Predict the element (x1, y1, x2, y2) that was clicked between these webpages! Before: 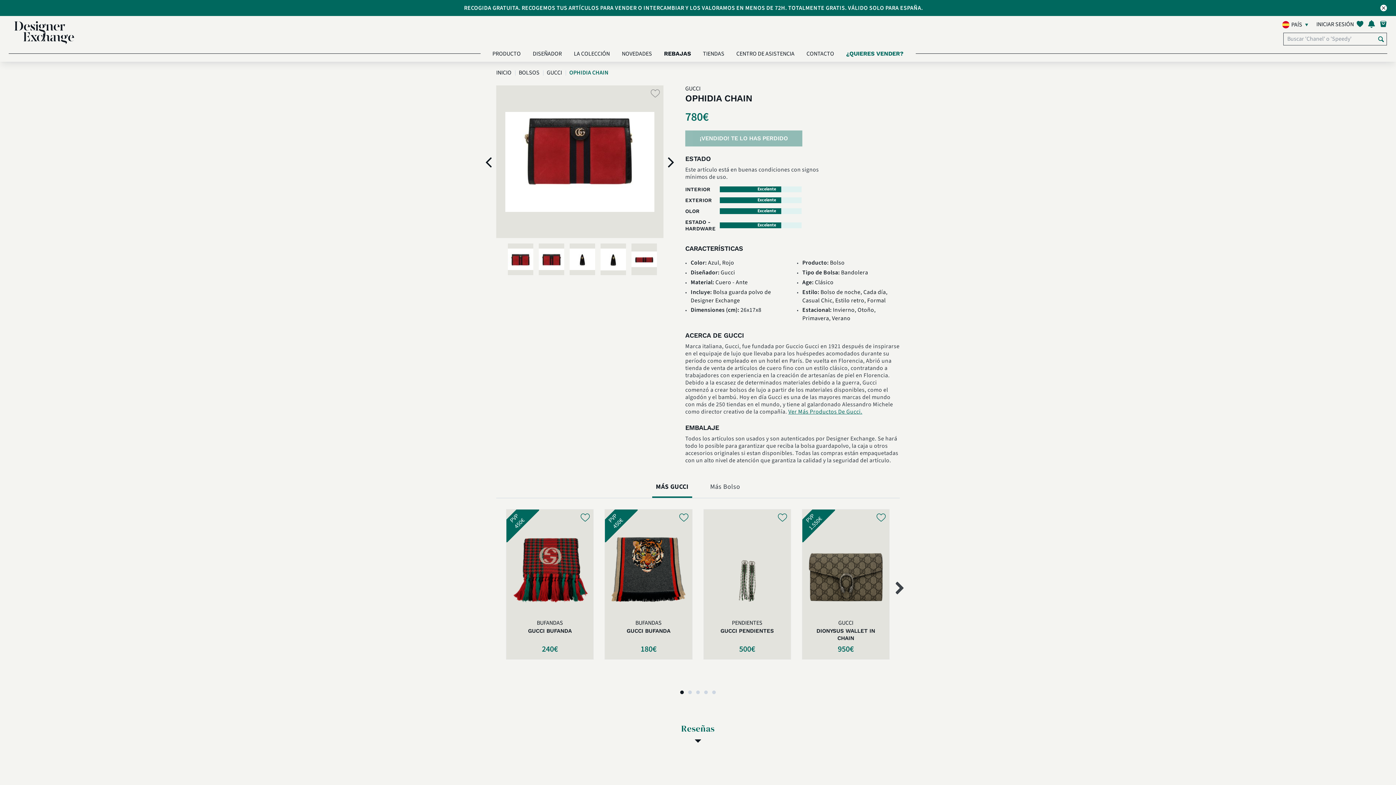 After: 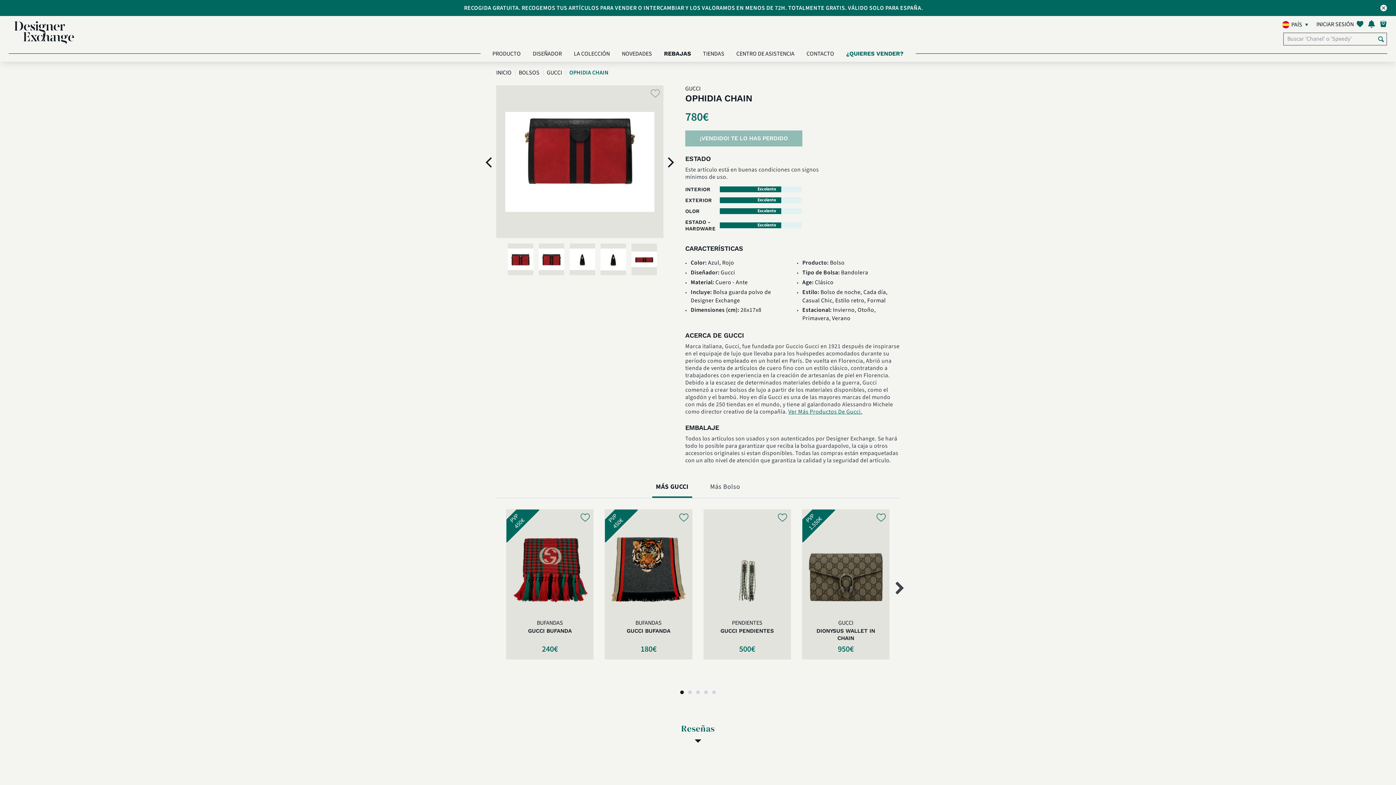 Action: bbox: (538, 243, 564, 275)